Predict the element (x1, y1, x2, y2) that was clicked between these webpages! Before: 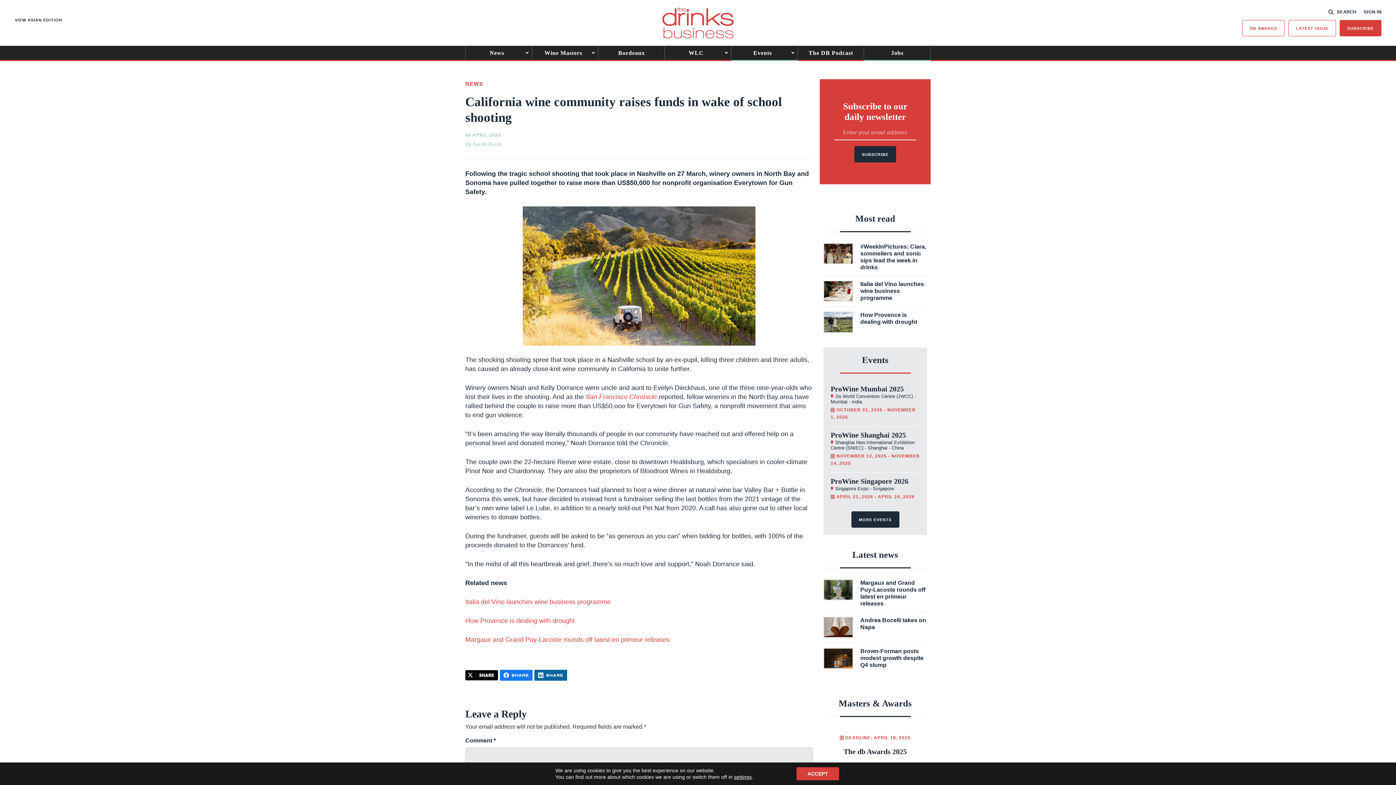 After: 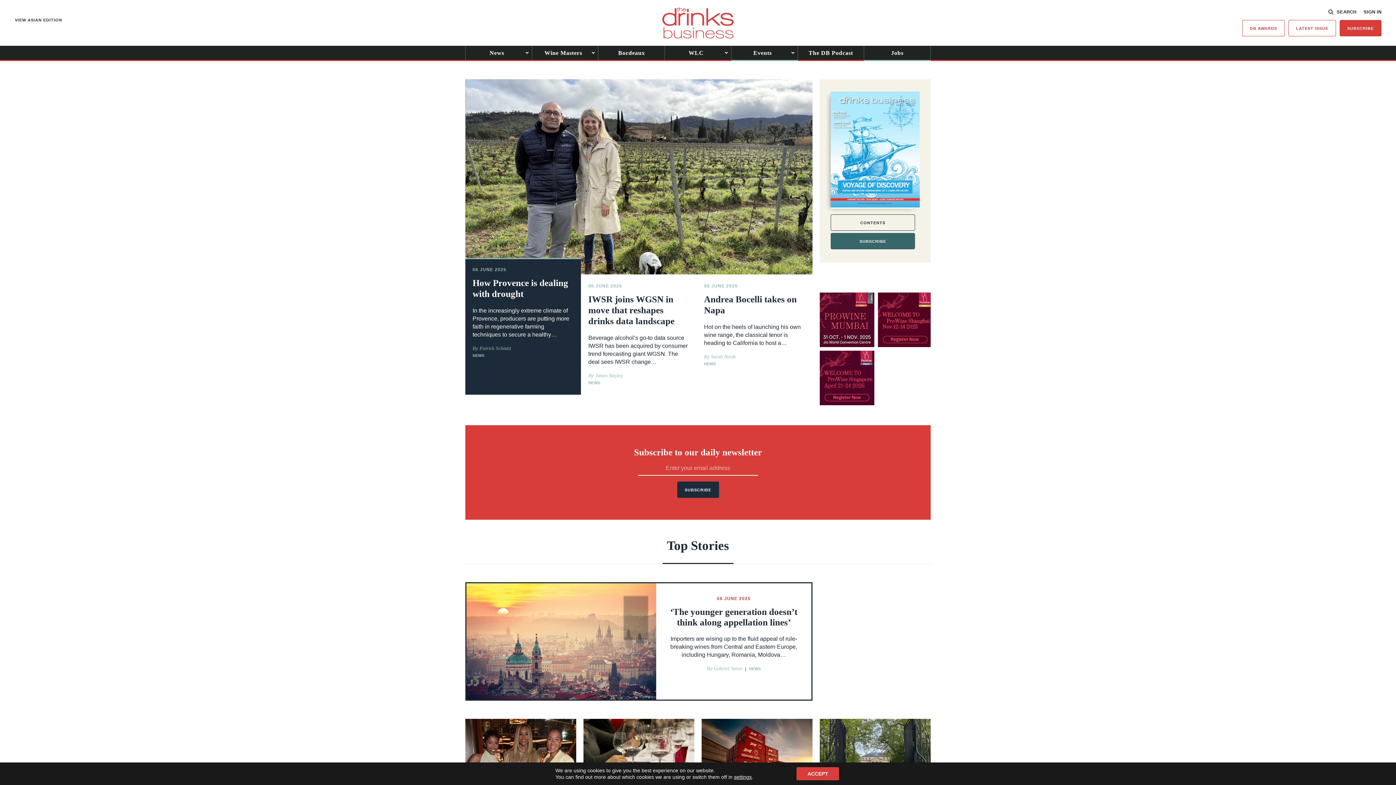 Action: bbox: (662, 7, 733, 38)